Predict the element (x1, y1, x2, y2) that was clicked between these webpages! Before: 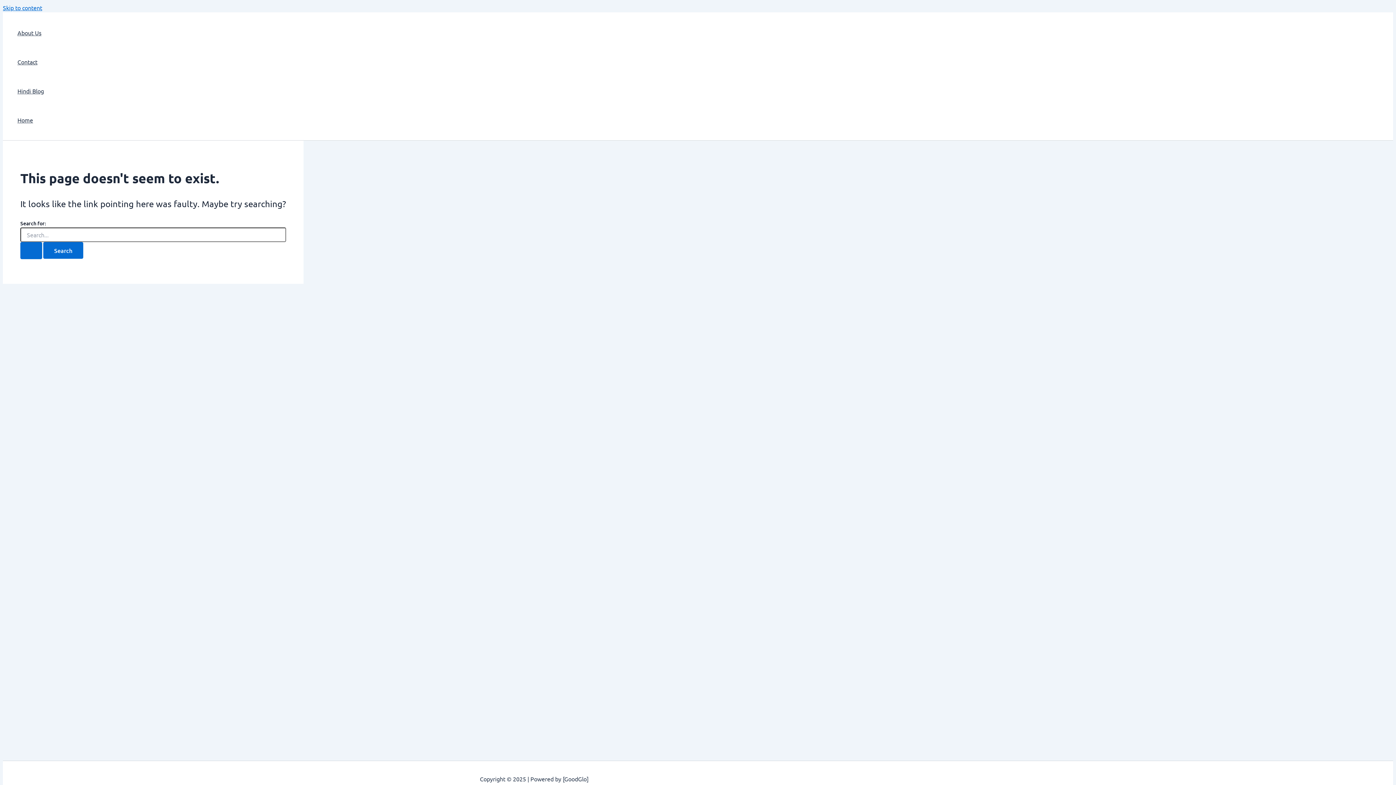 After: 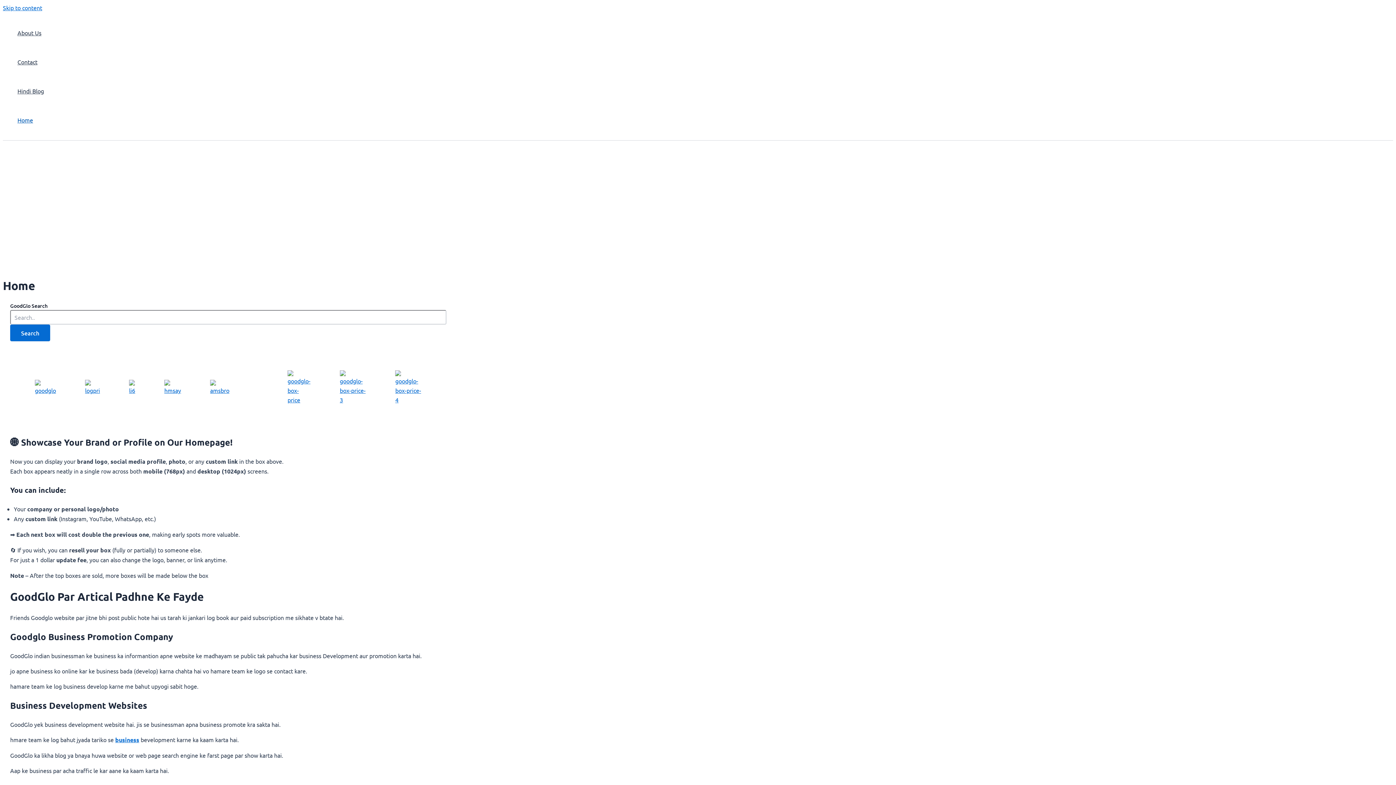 Action: bbox: (17, 105, 44, 134) label: Home